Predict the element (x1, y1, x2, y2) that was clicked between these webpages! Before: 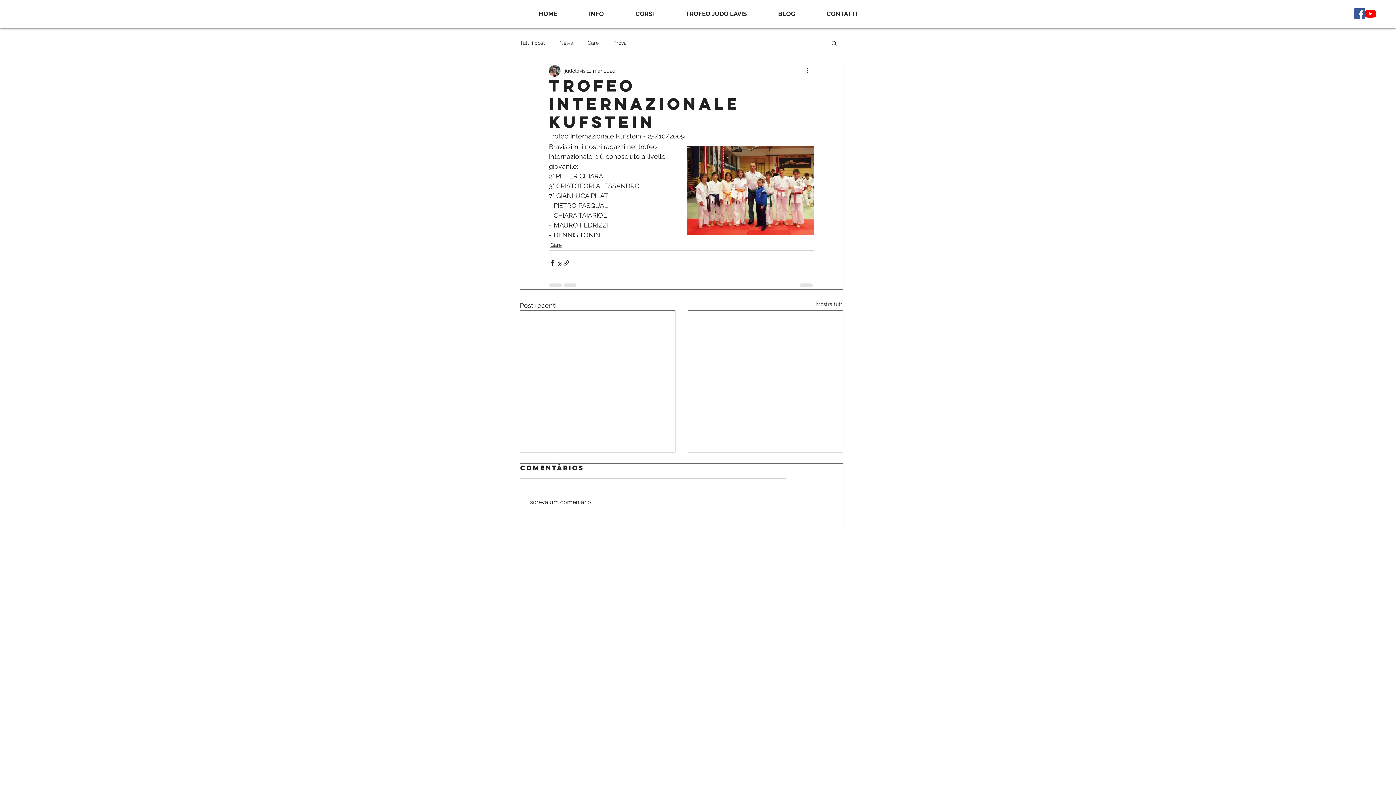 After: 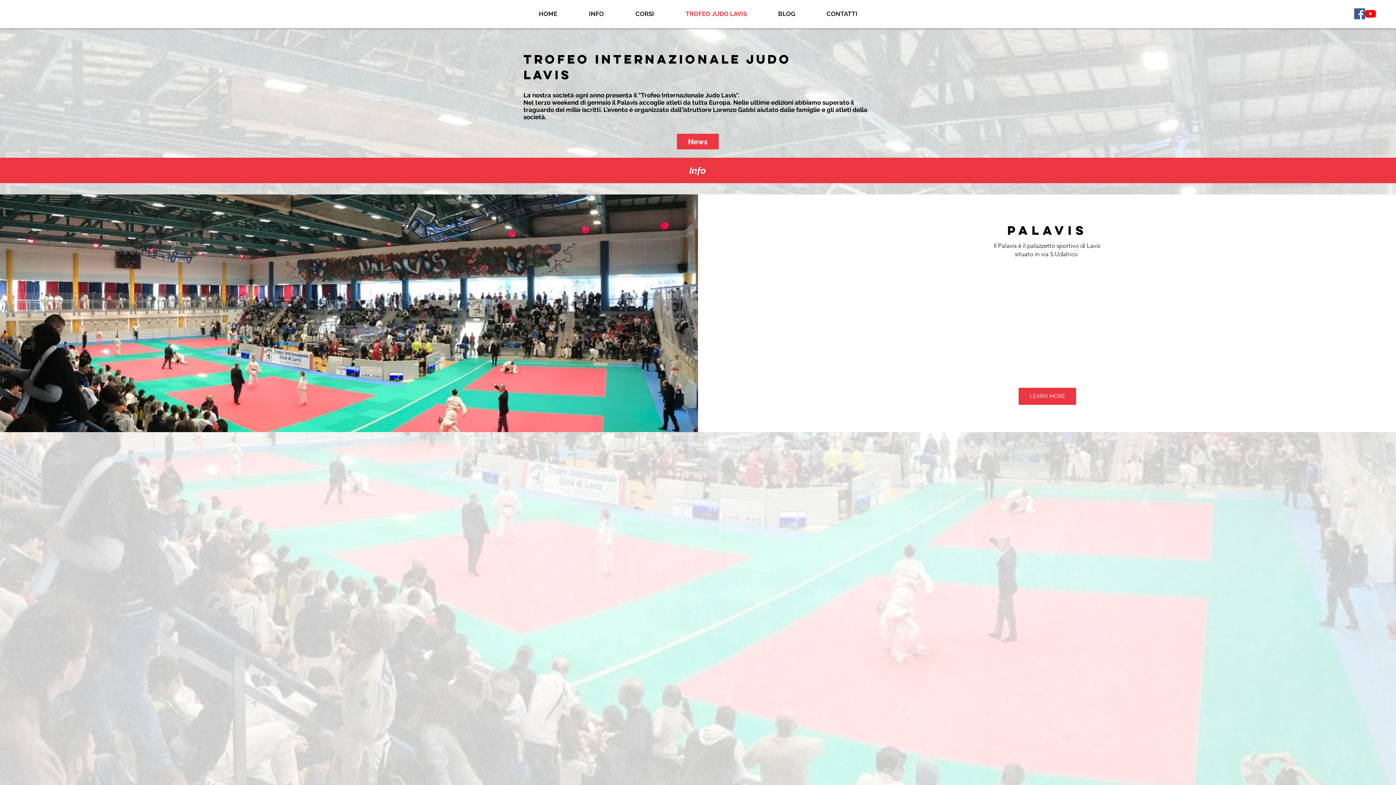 Action: label: TROFEO JUDO LAVIS bbox: (670, 7, 762, 20)